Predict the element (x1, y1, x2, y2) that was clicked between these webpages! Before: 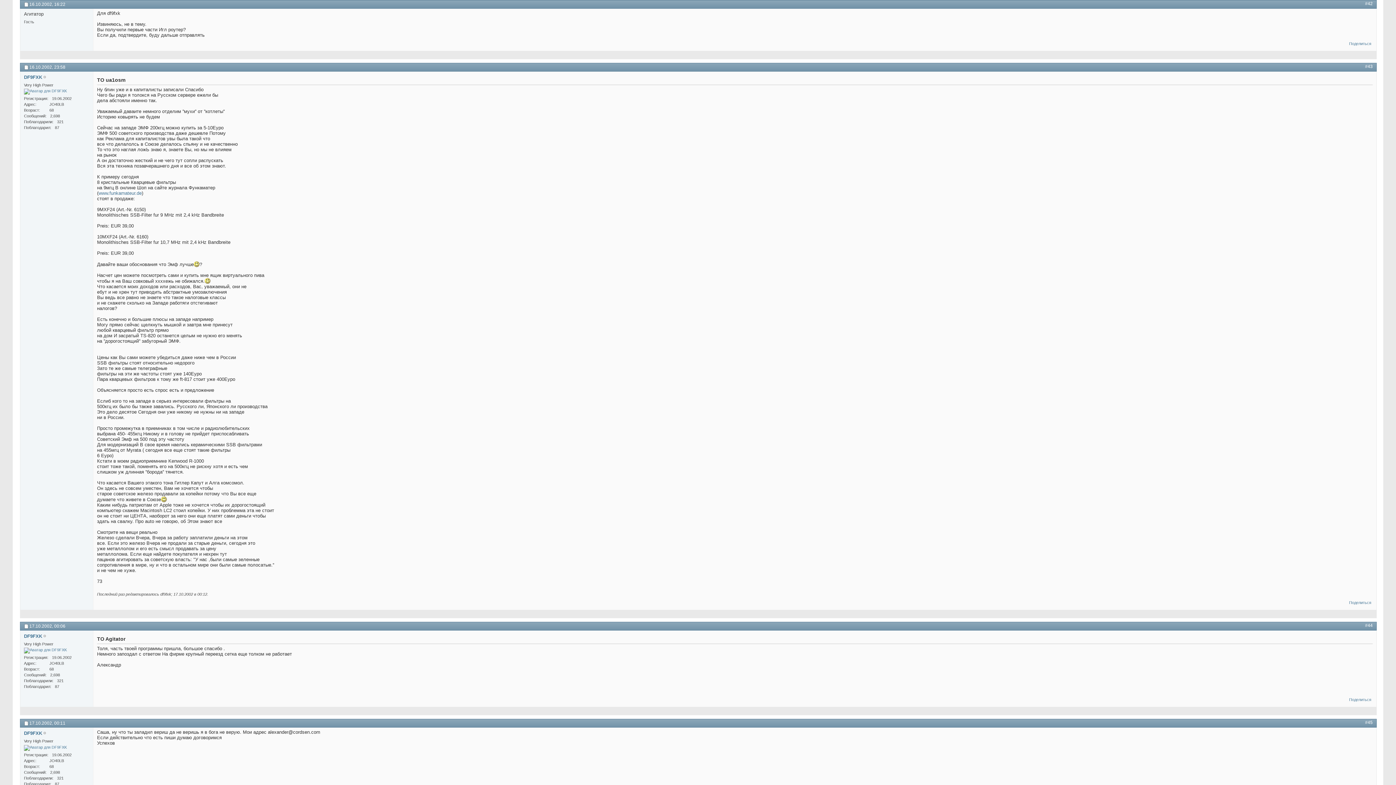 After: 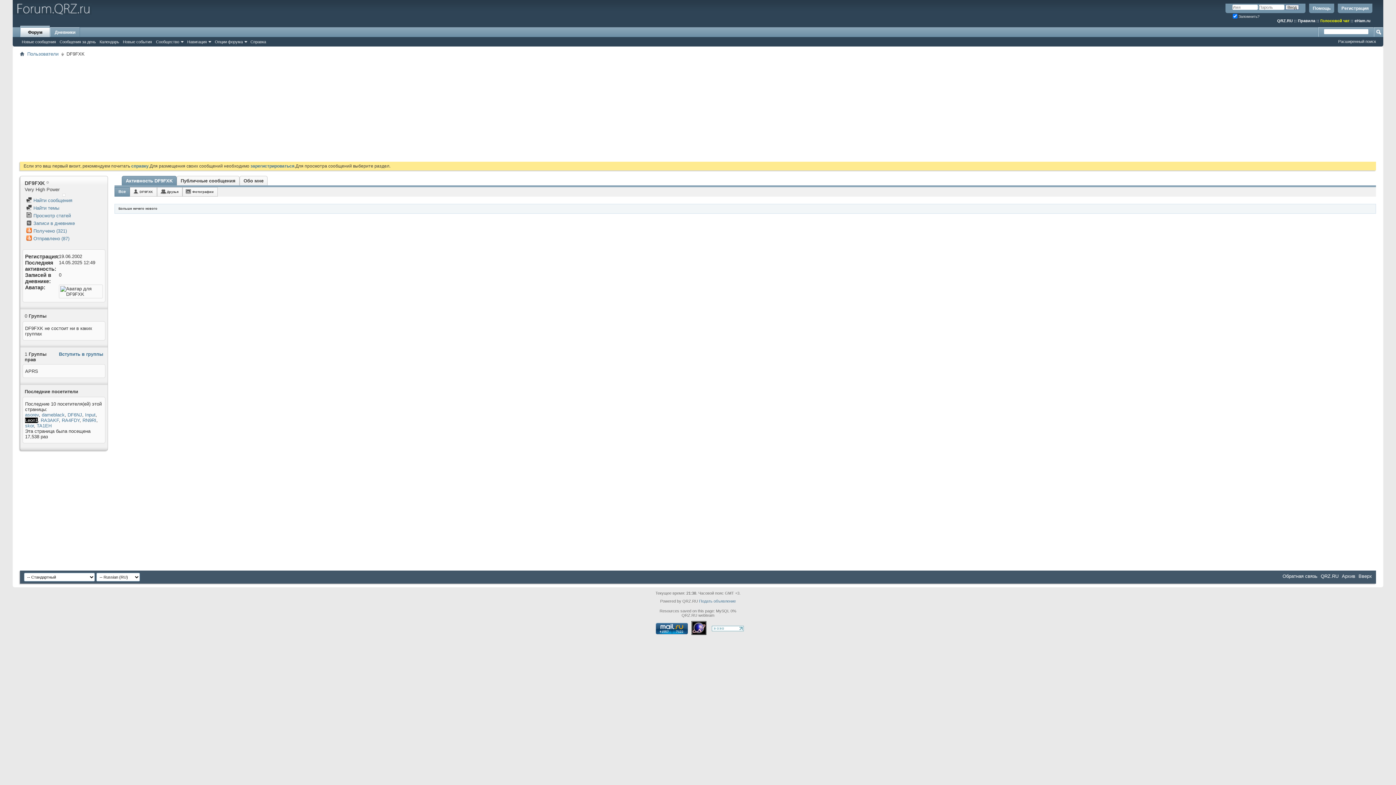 Action: bbox: (24, 74, 42, 80) label: DF9FXK